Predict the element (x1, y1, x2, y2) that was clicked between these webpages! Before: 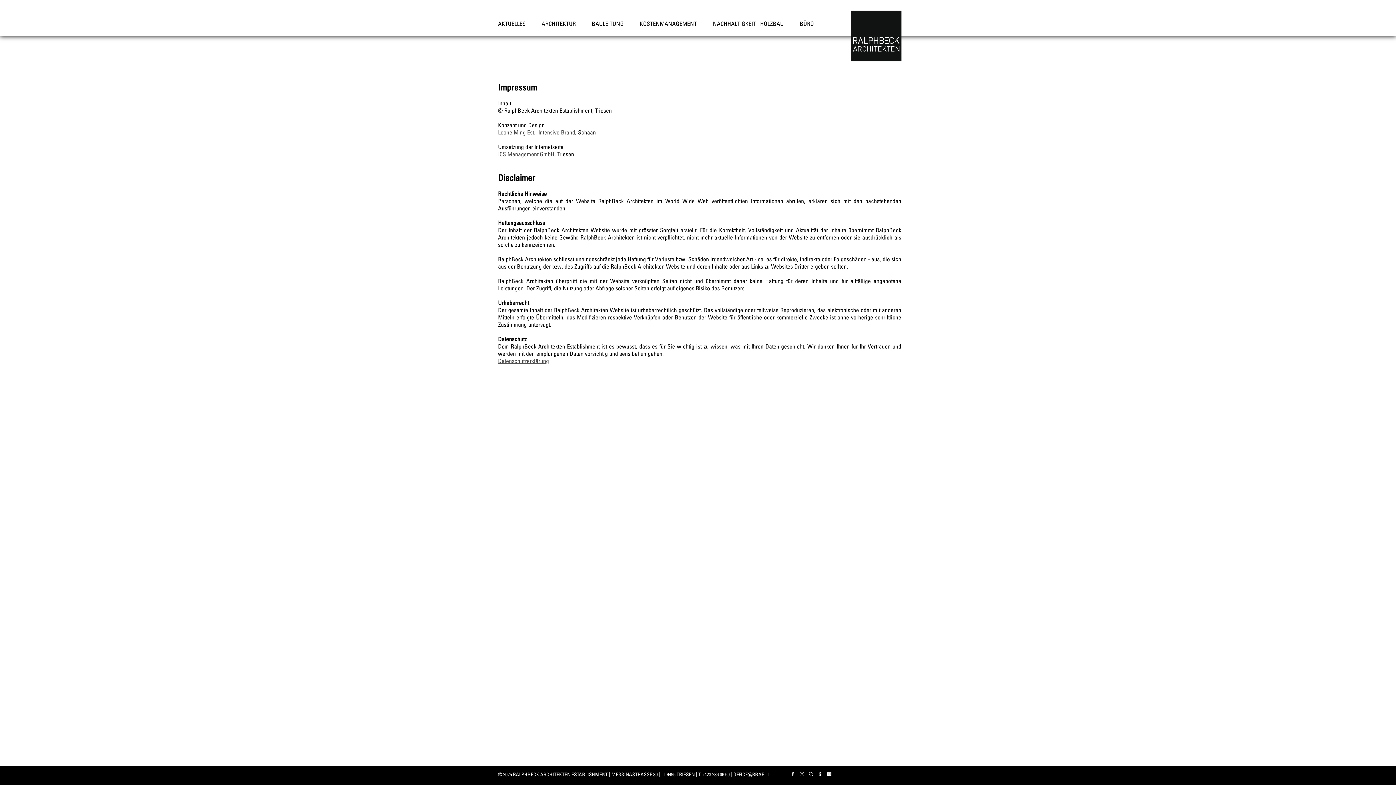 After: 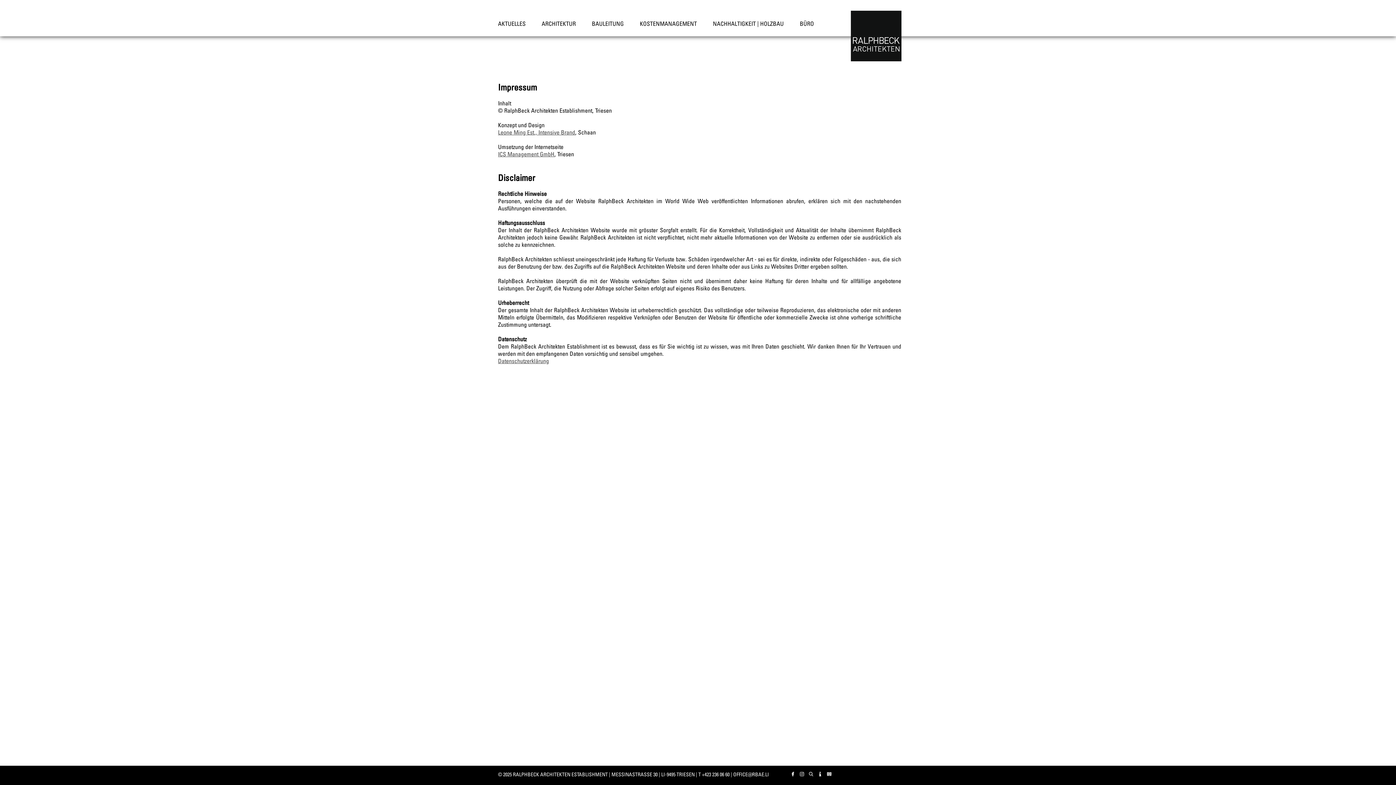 Action: label: ICS Management GmbH bbox: (498, 150, 554, 157)